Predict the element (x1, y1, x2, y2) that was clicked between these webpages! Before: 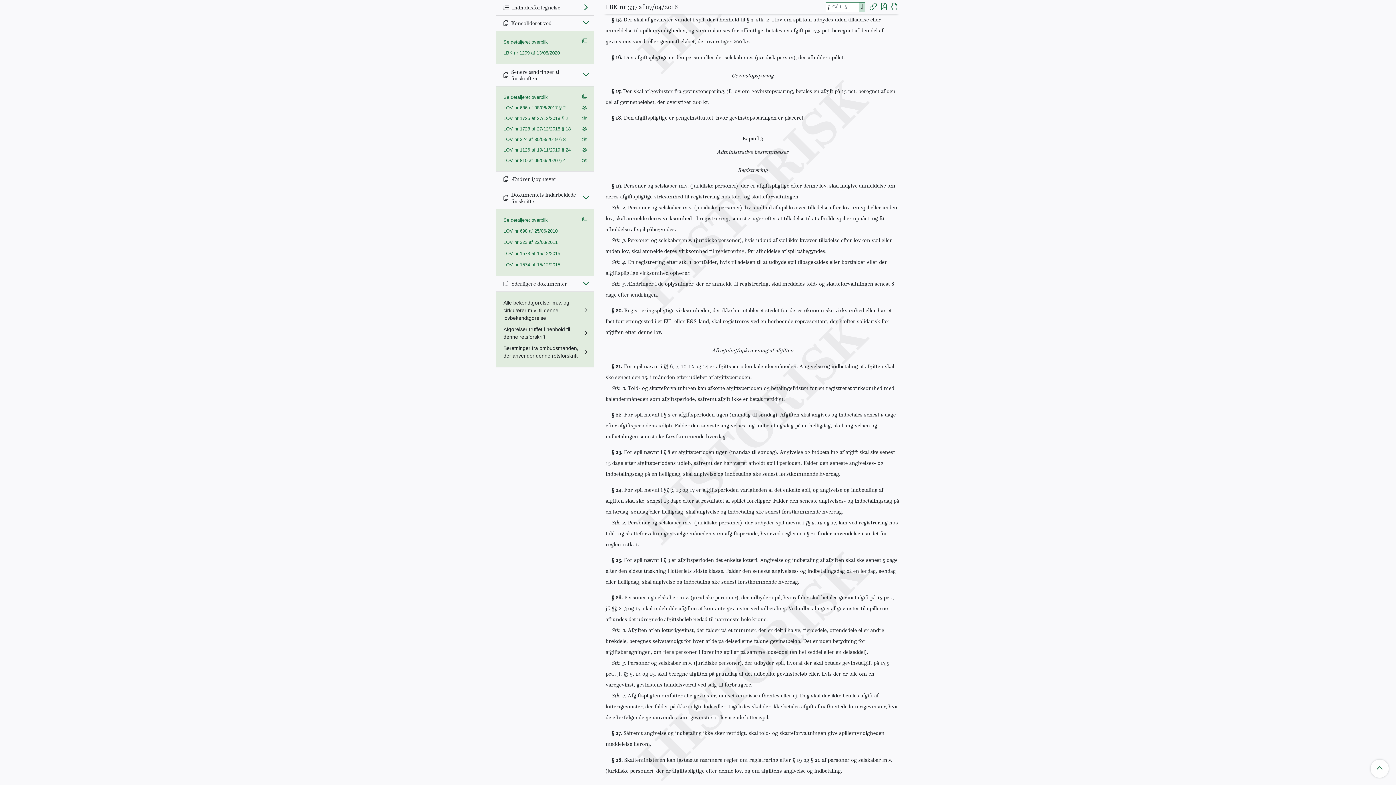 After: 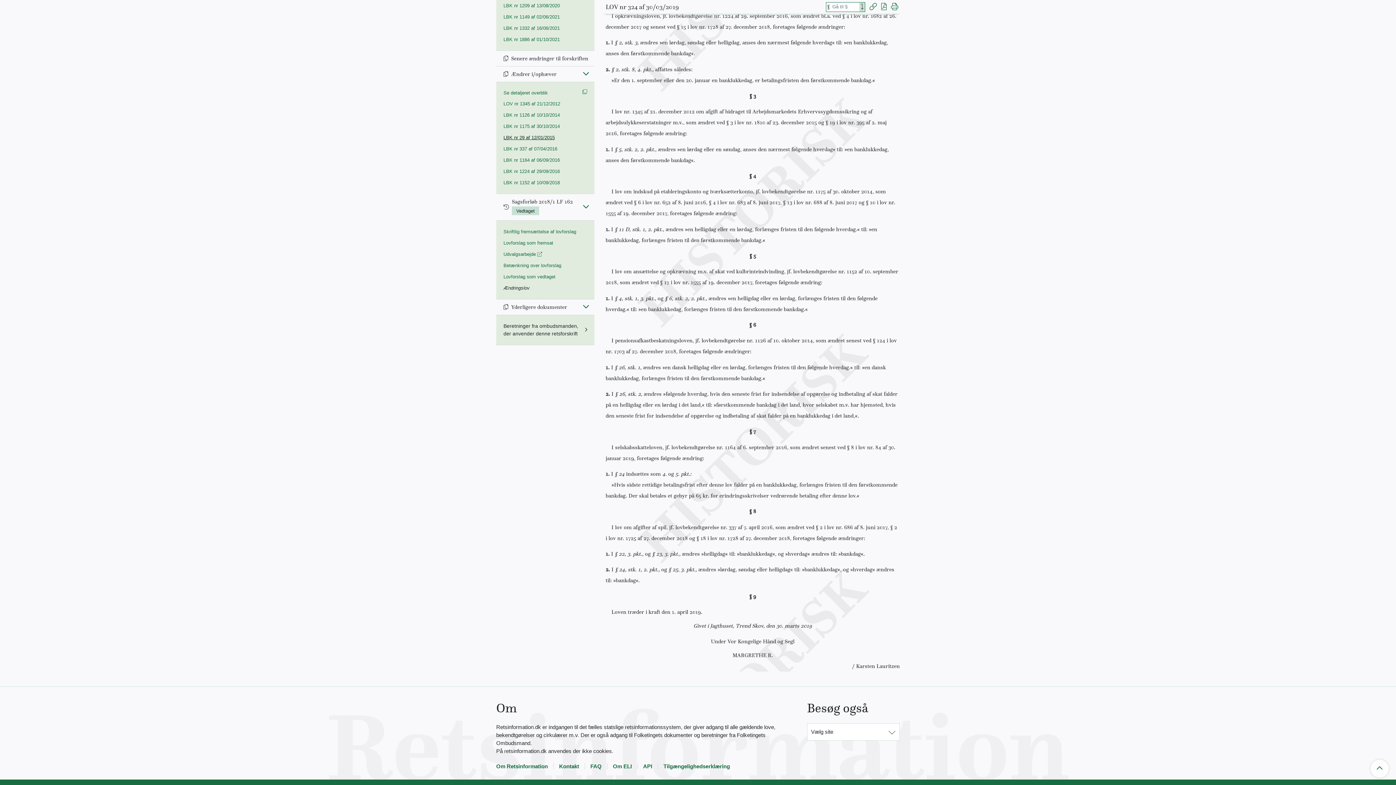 Action: label: LOV nr 324 af 30/03/2019 § 8 bbox: (503, 136, 565, 142)